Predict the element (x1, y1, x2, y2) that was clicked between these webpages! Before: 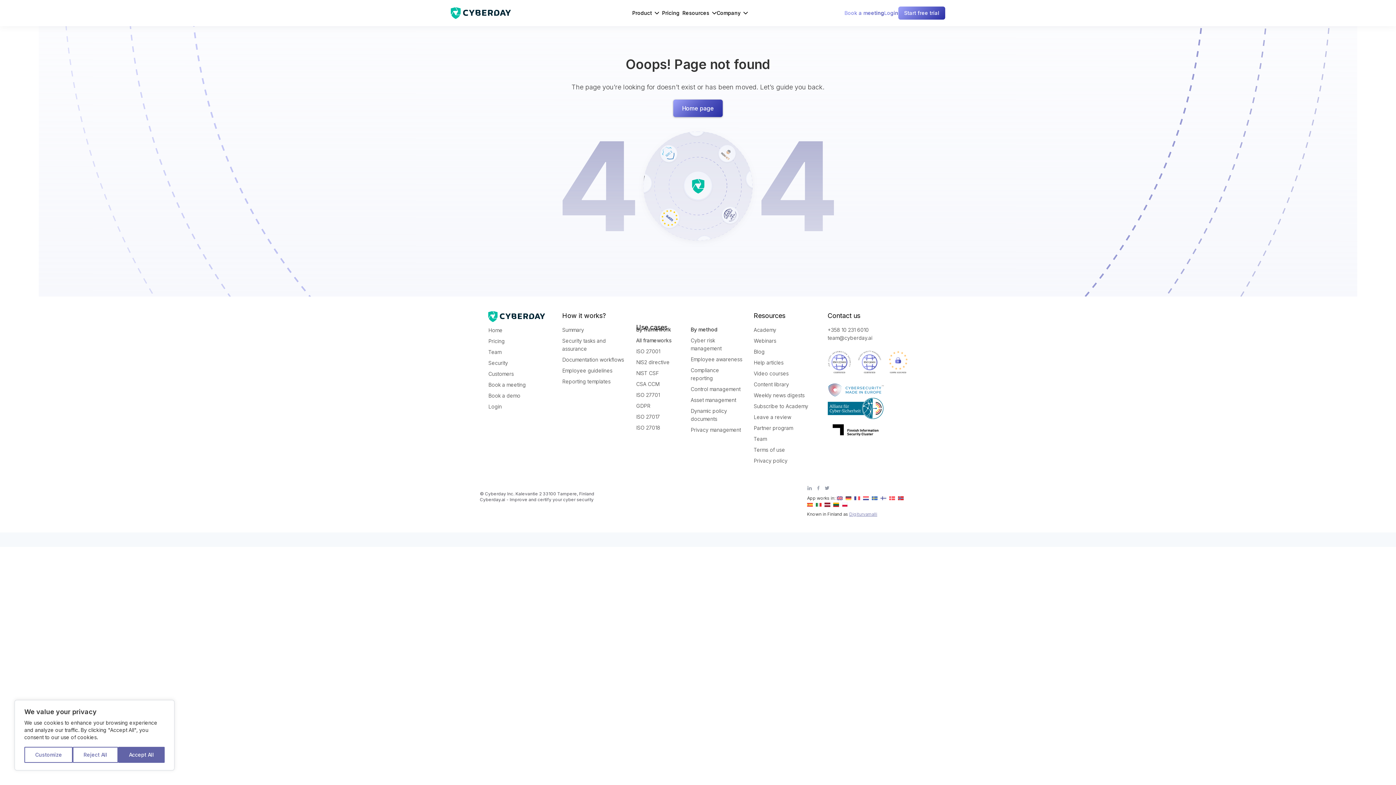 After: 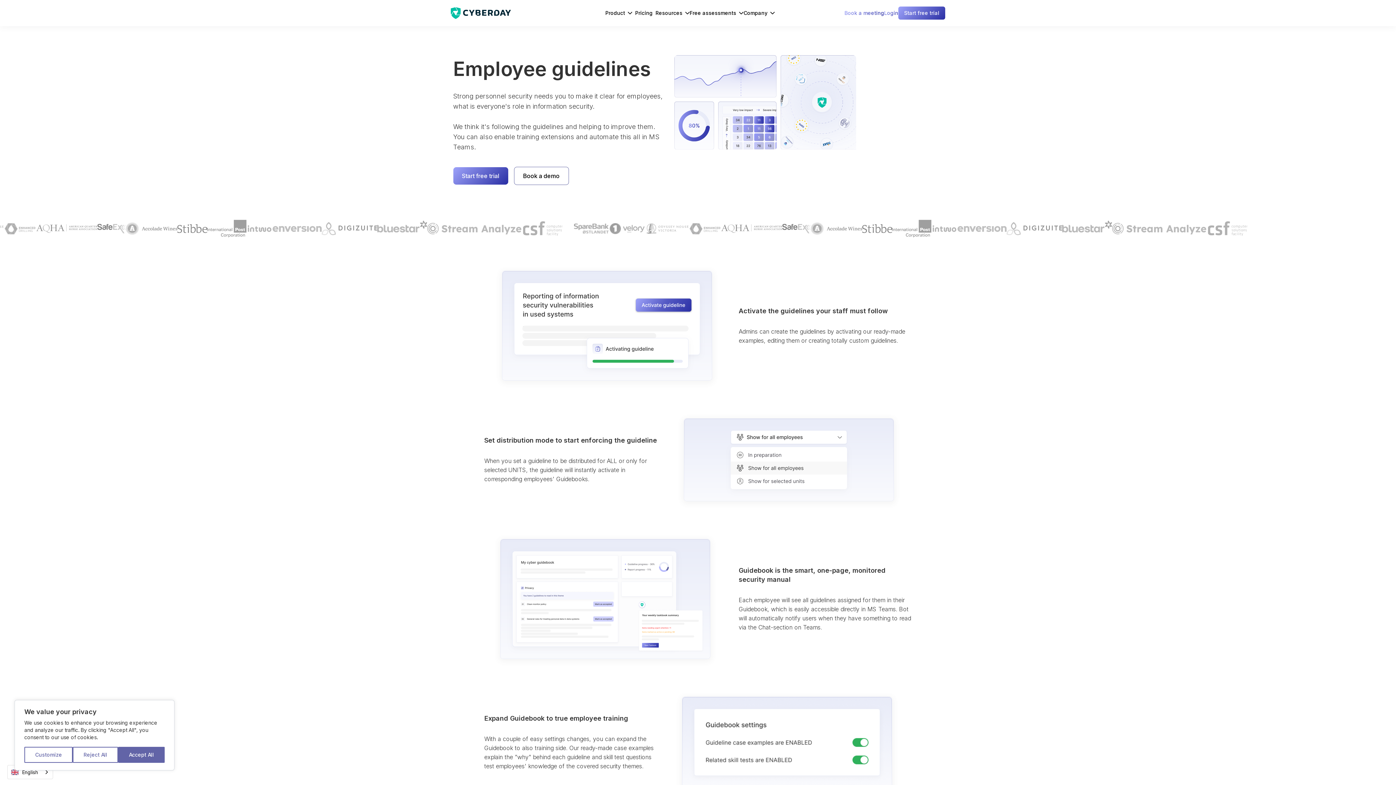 Action: bbox: (562, 366, 627, 374) label: Employee guidelines